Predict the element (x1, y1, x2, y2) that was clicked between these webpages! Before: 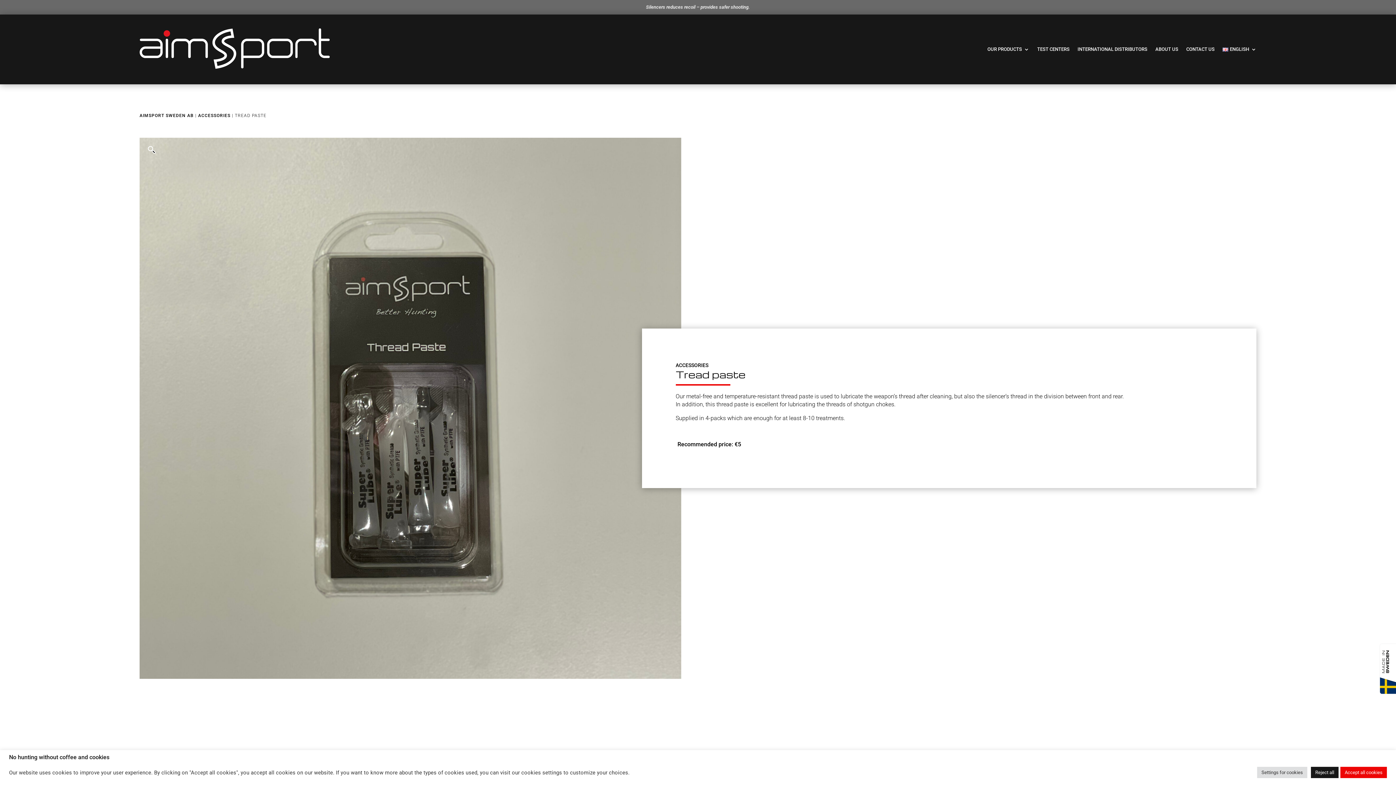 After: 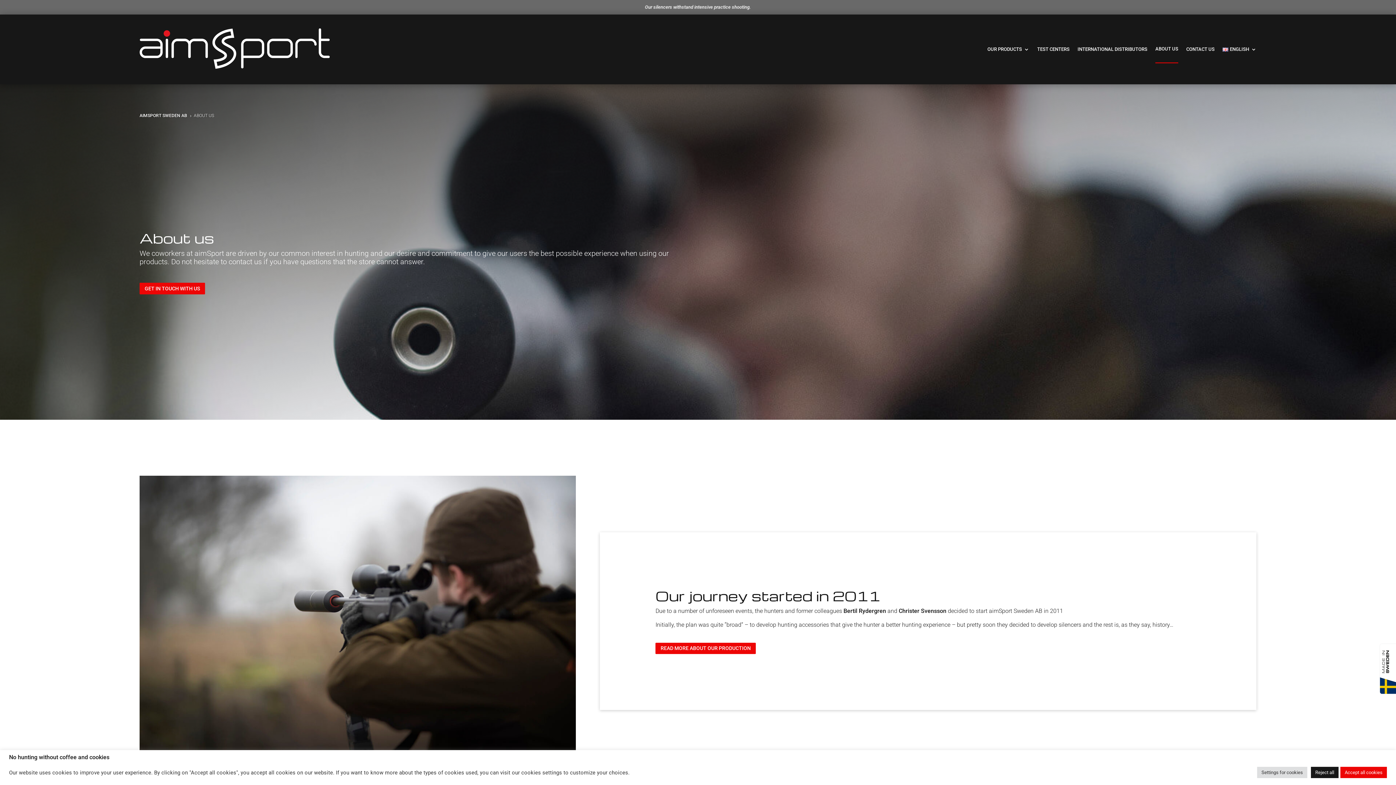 Action: bbox: (1155, 28, 1178, 70) label: ABOUT US